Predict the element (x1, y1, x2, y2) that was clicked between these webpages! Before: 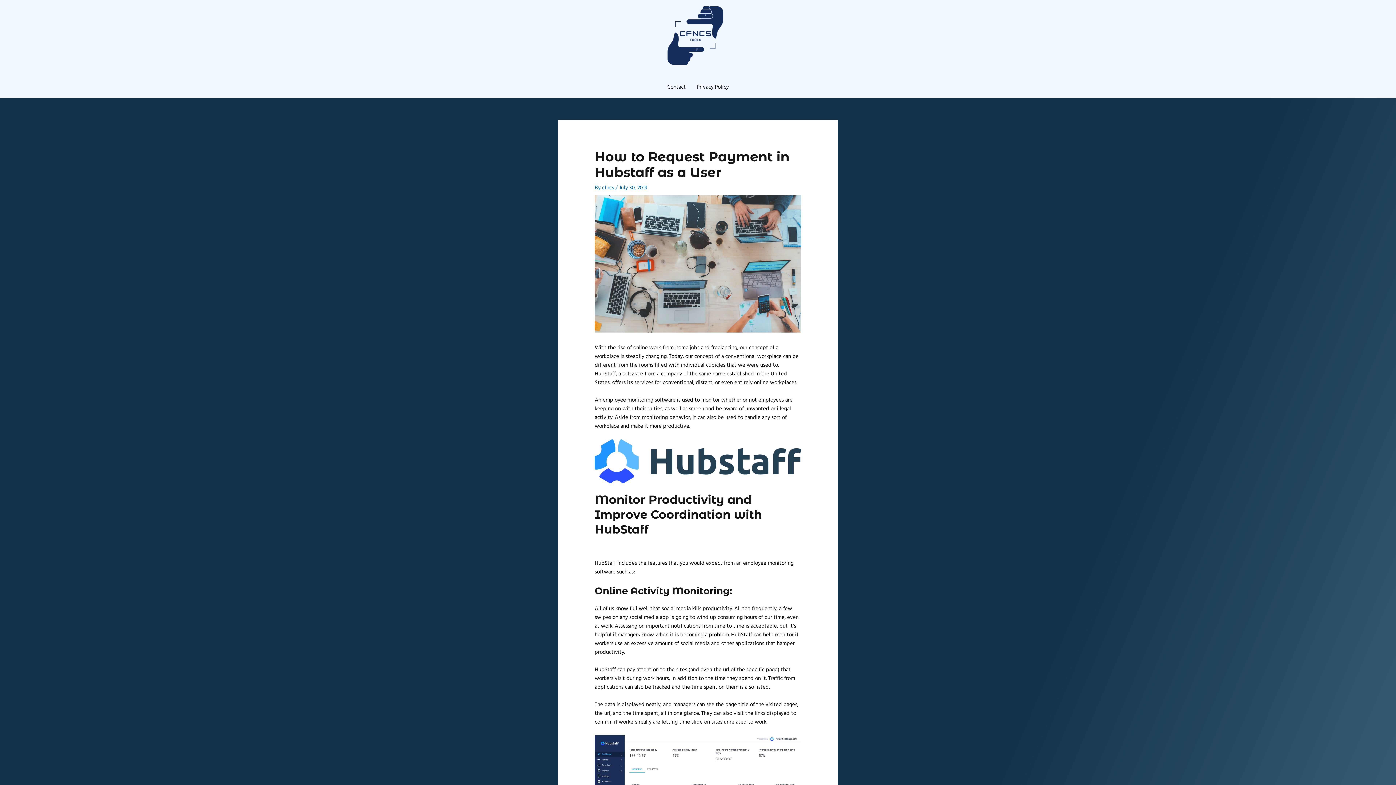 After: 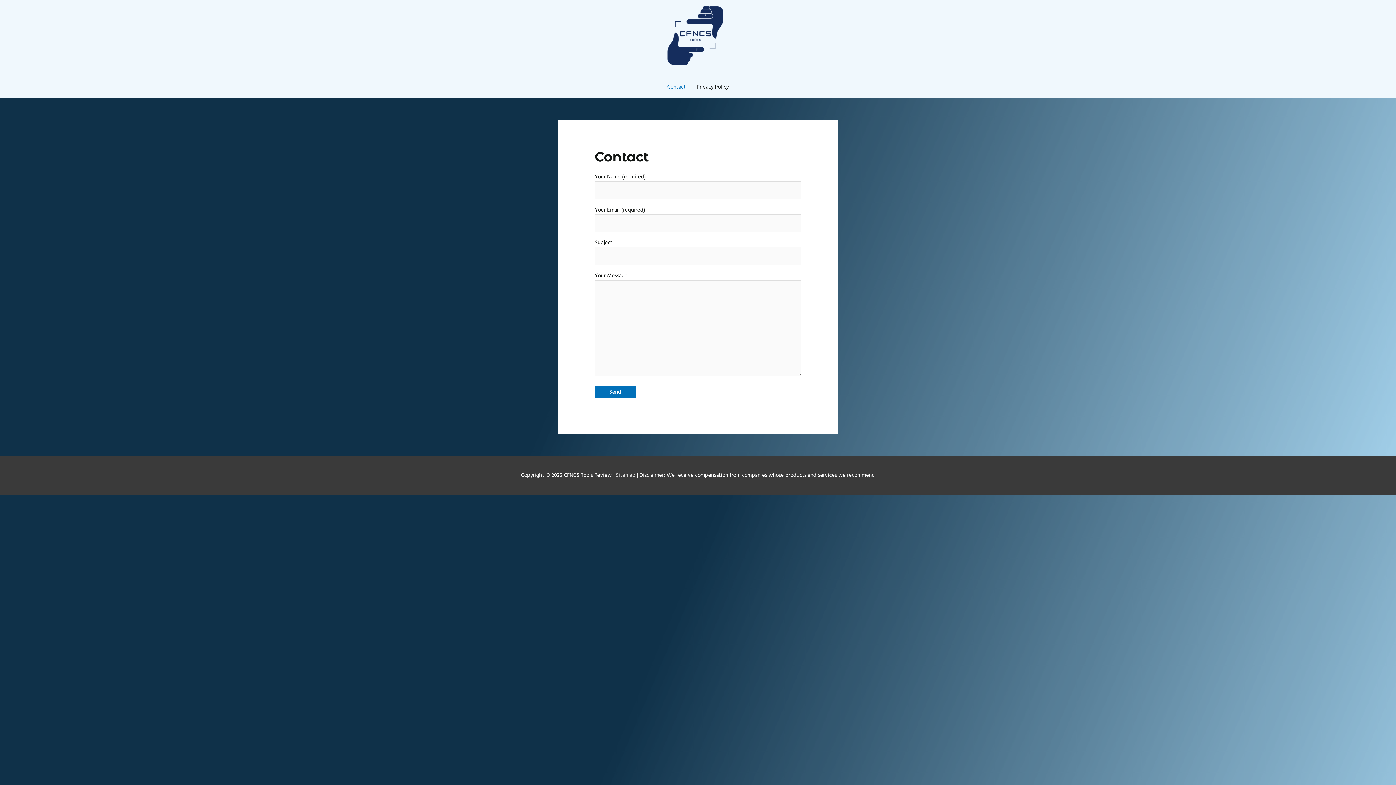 Action: bbox: (662, 76, 691, 98) label: Contact